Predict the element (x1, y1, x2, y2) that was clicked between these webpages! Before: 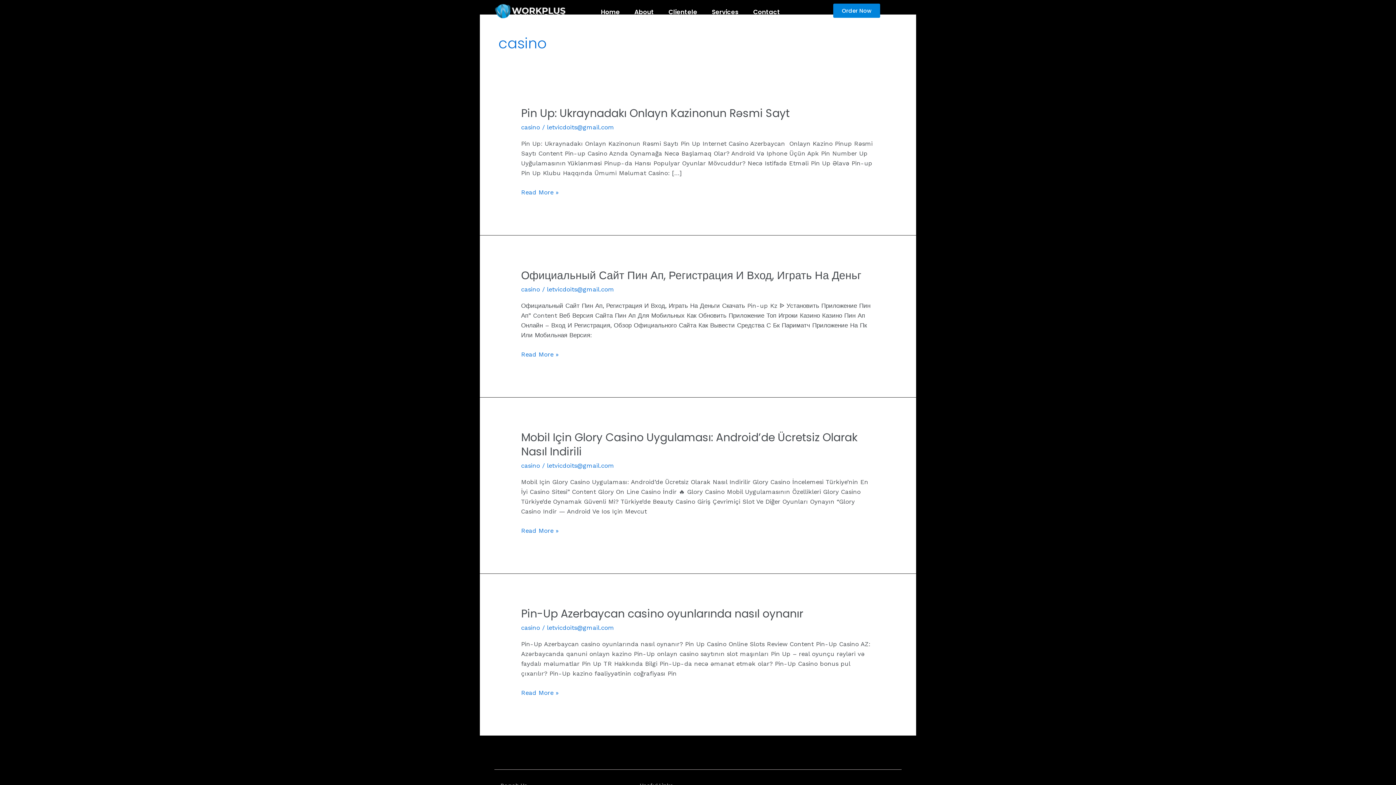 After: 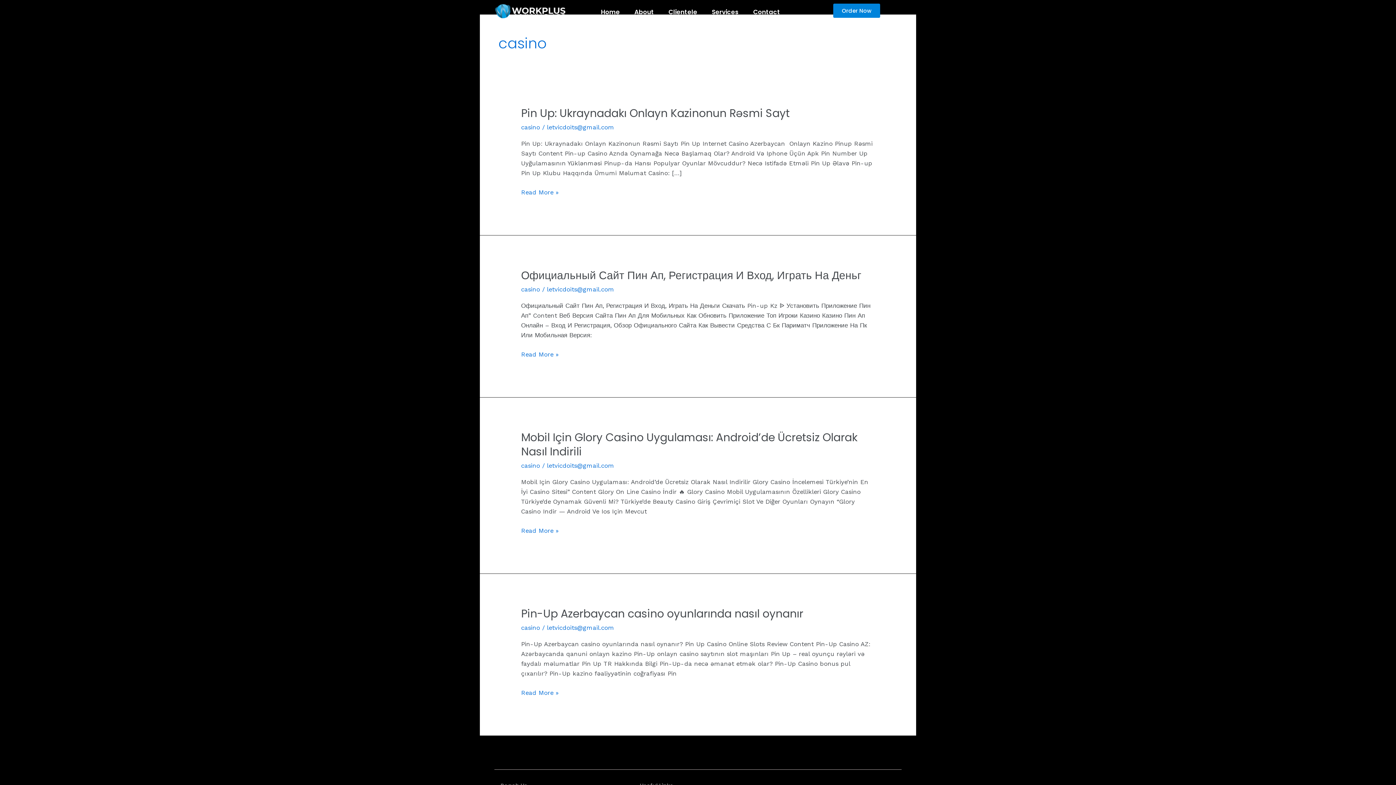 Action: bbox: (521, 285, 540, 293) label: casino